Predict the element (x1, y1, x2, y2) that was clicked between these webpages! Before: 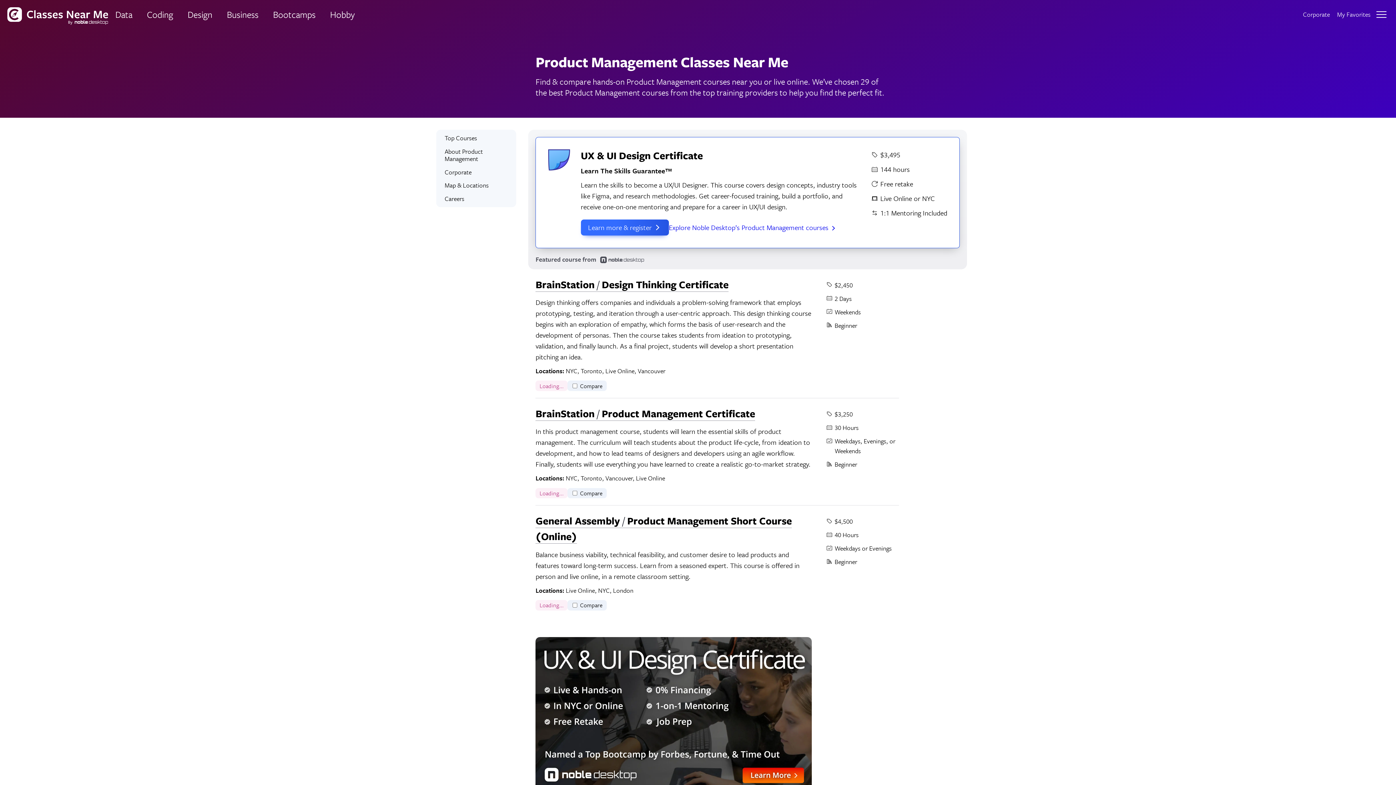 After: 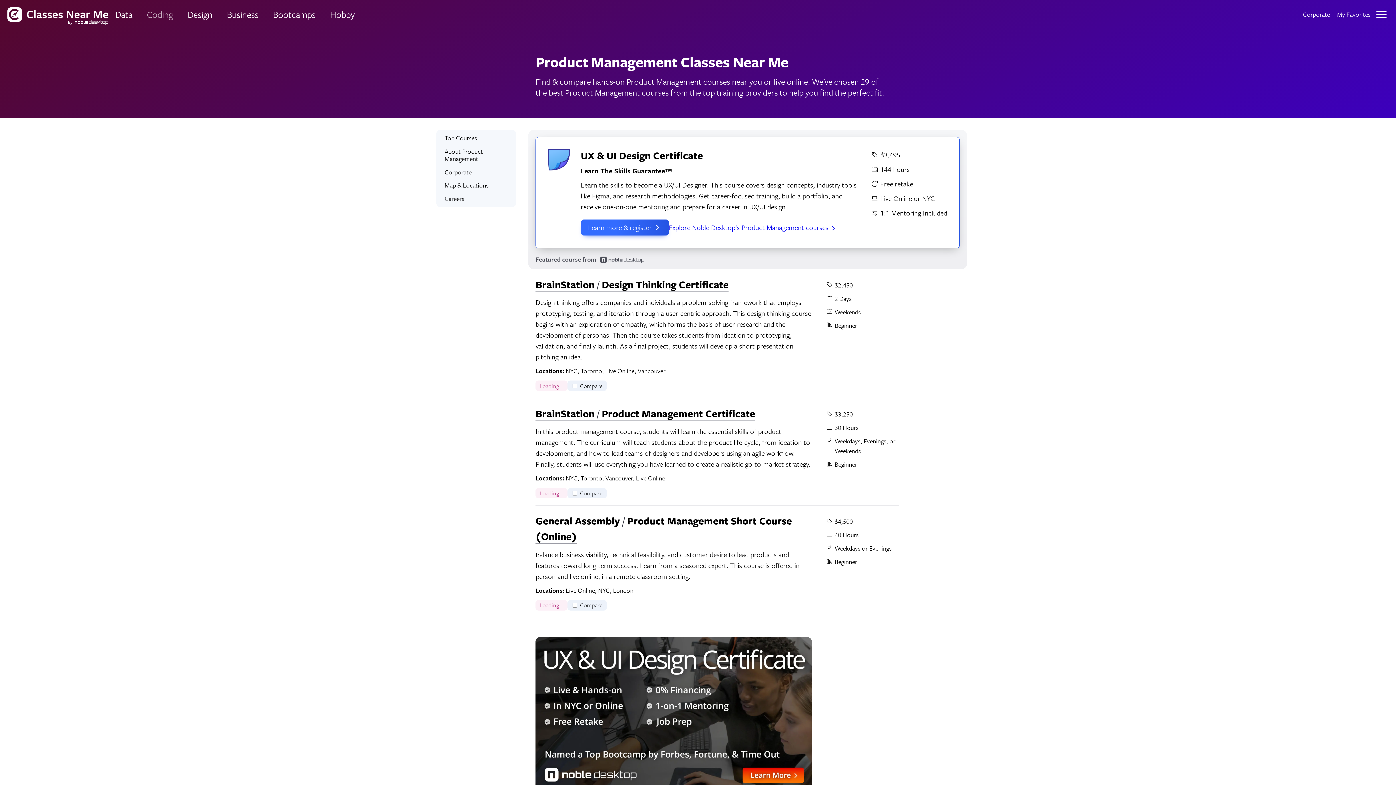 Action: bbox: (139, 7, 180, 21) label: Coding